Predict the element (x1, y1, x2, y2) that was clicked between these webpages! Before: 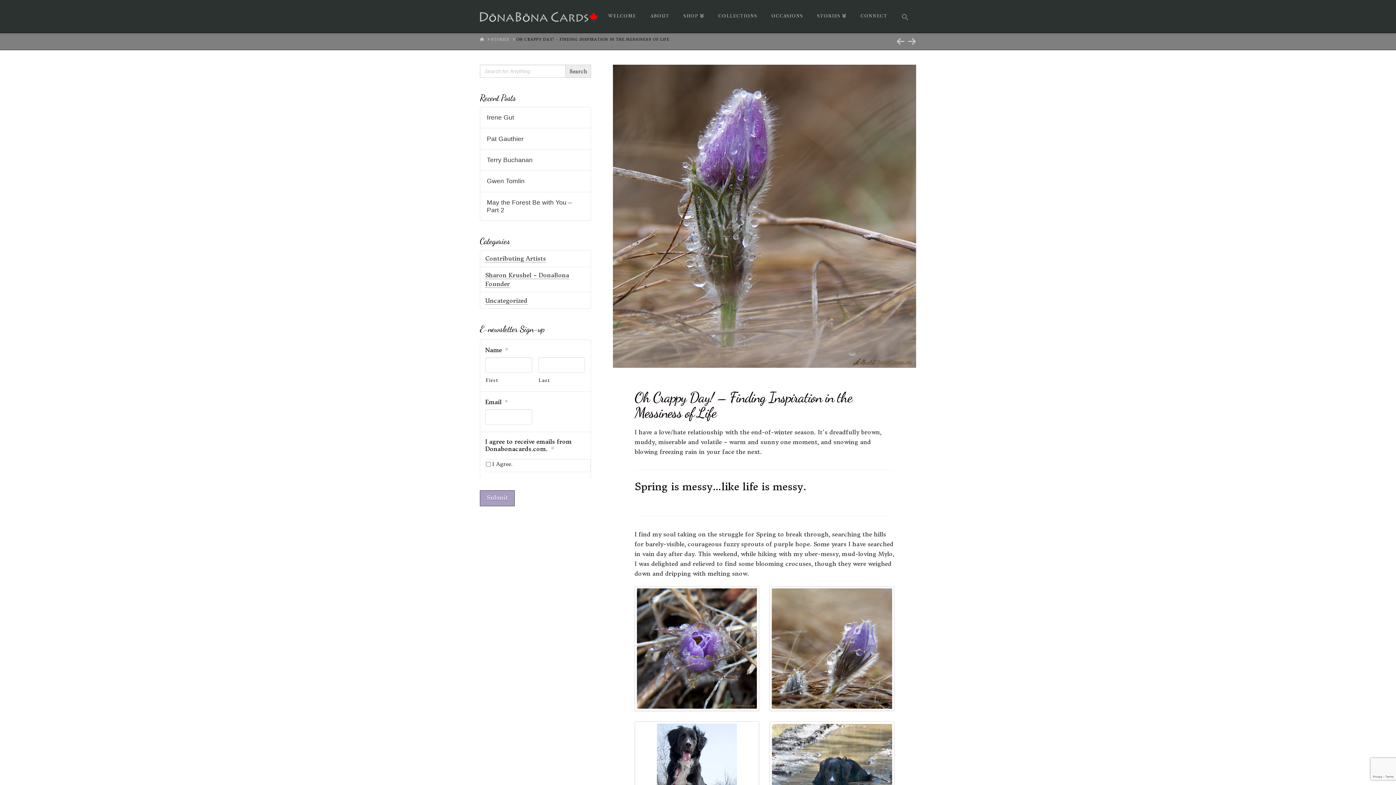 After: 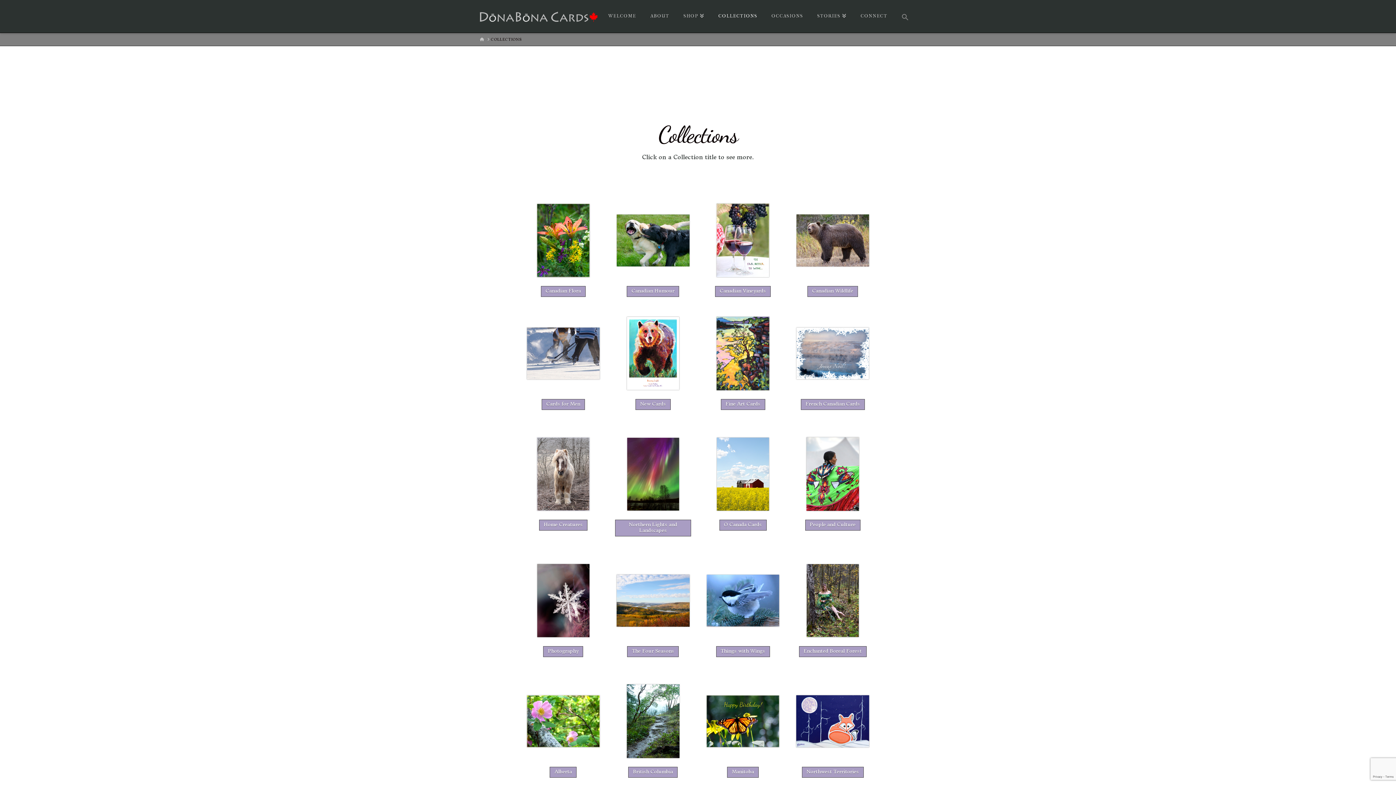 Action: label: COLLECTIONS bbox: (711, 0, 764, 32)